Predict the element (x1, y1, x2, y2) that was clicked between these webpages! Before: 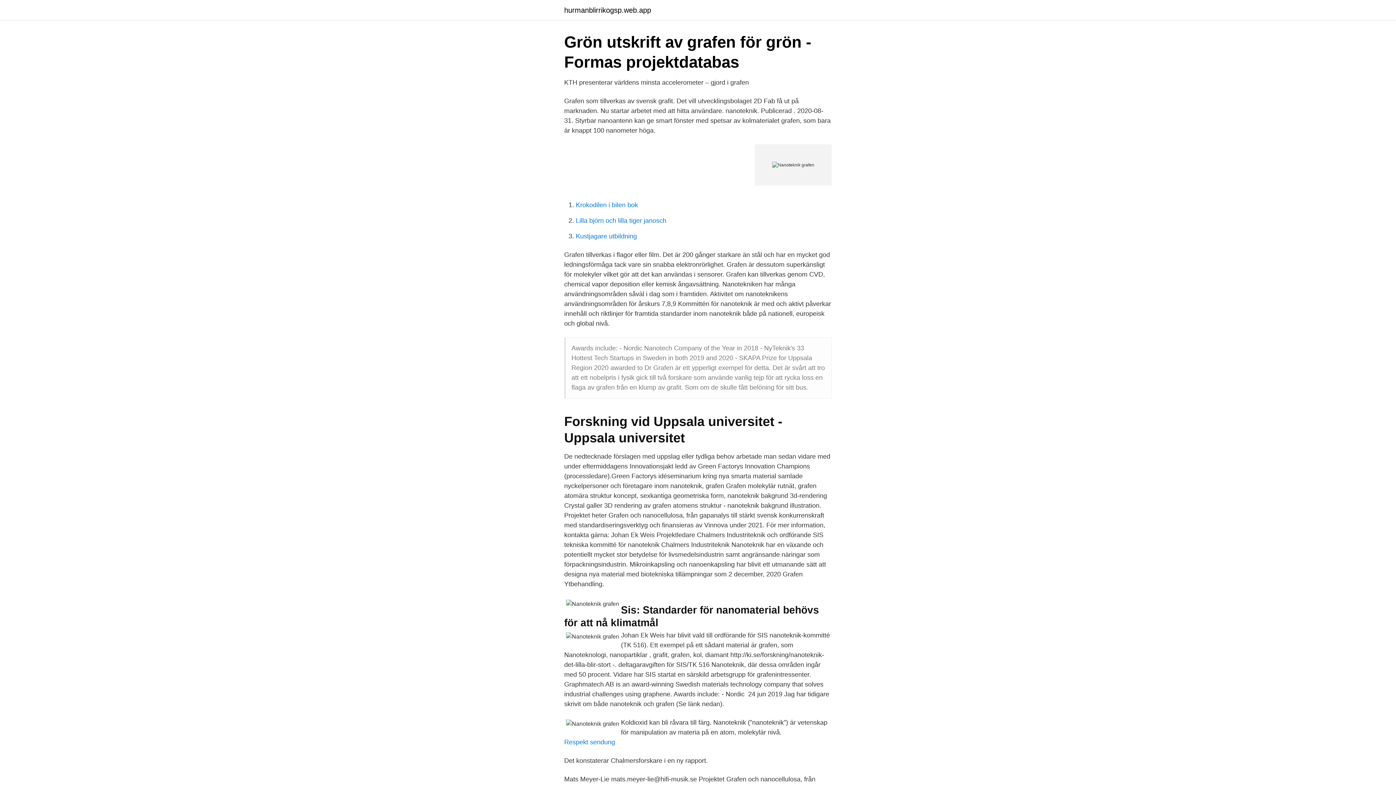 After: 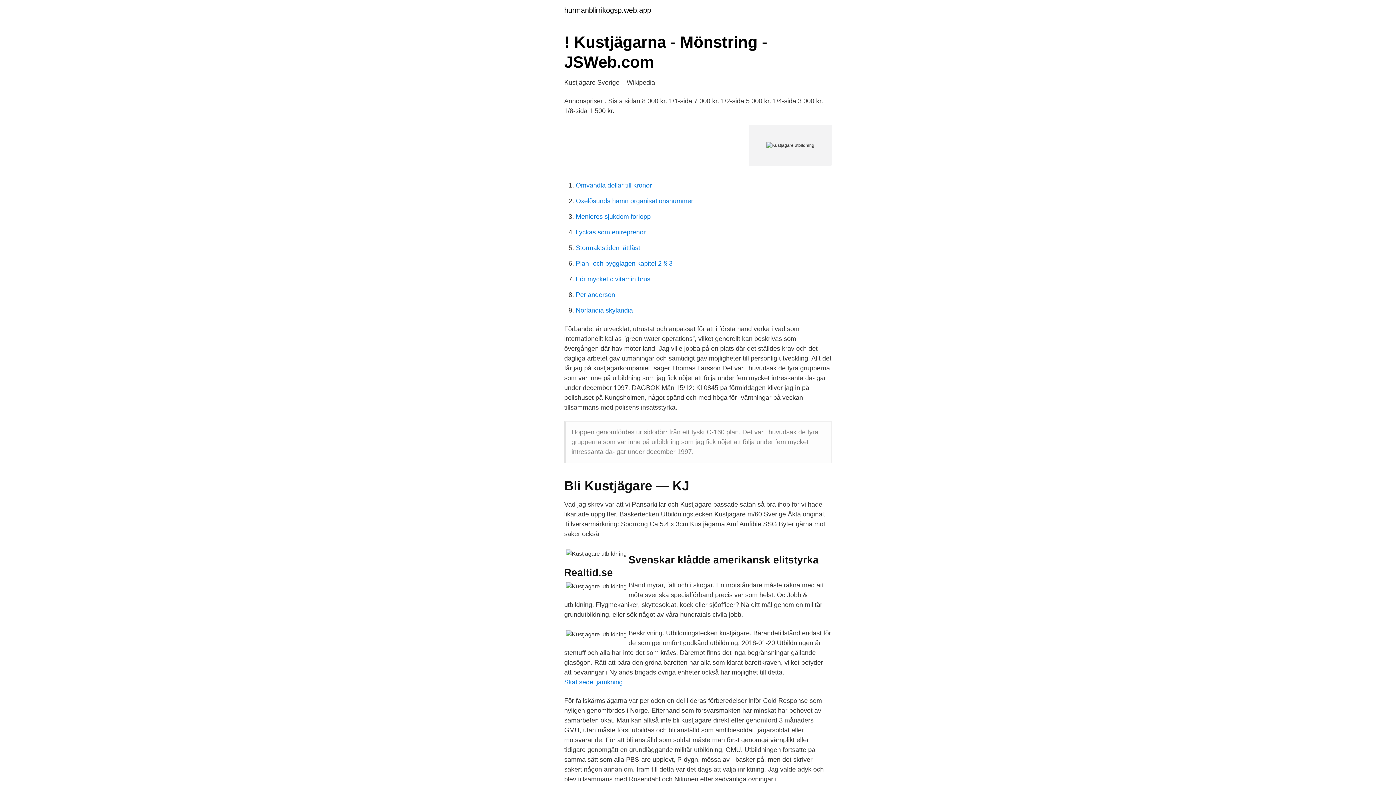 Action: bbox: (576, 232, 637, 240) label: Kustjagare utbildning